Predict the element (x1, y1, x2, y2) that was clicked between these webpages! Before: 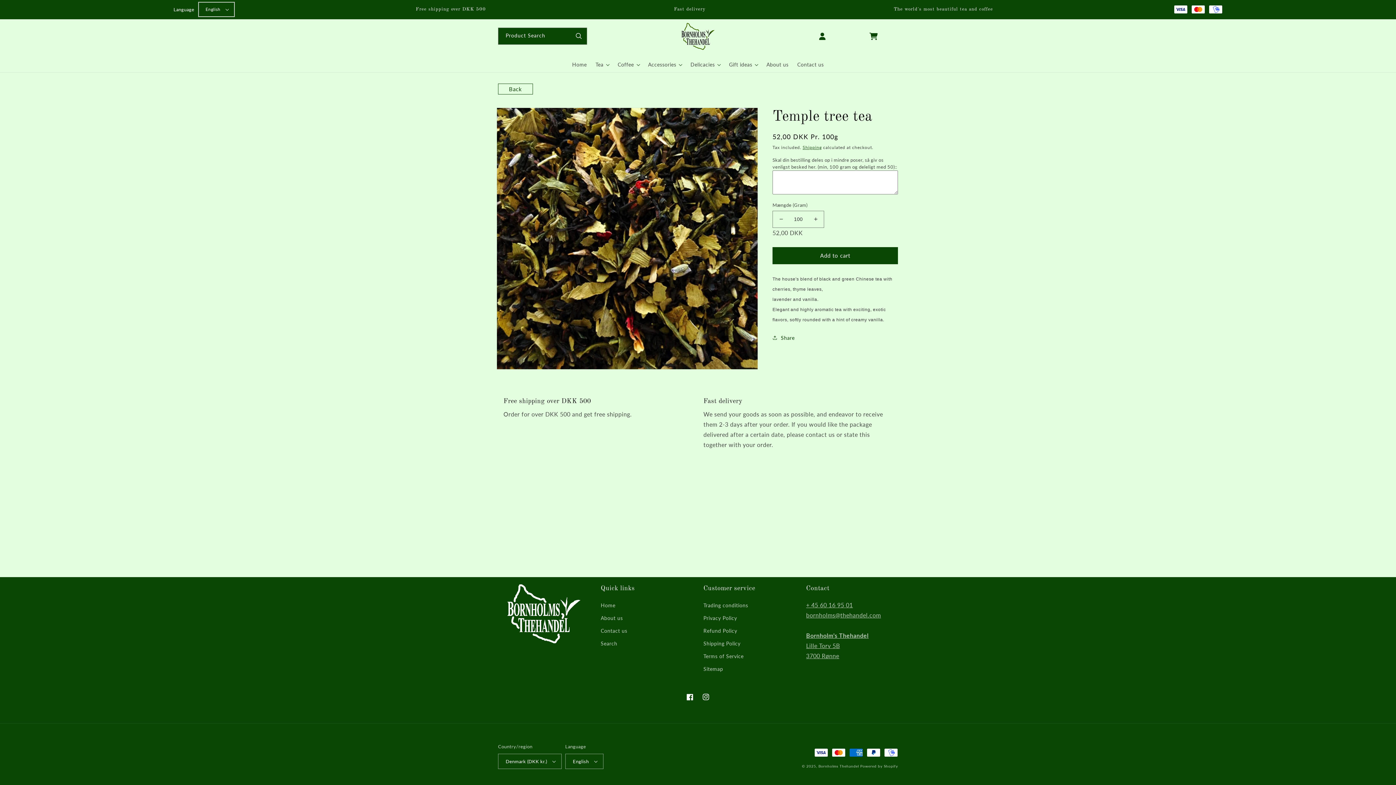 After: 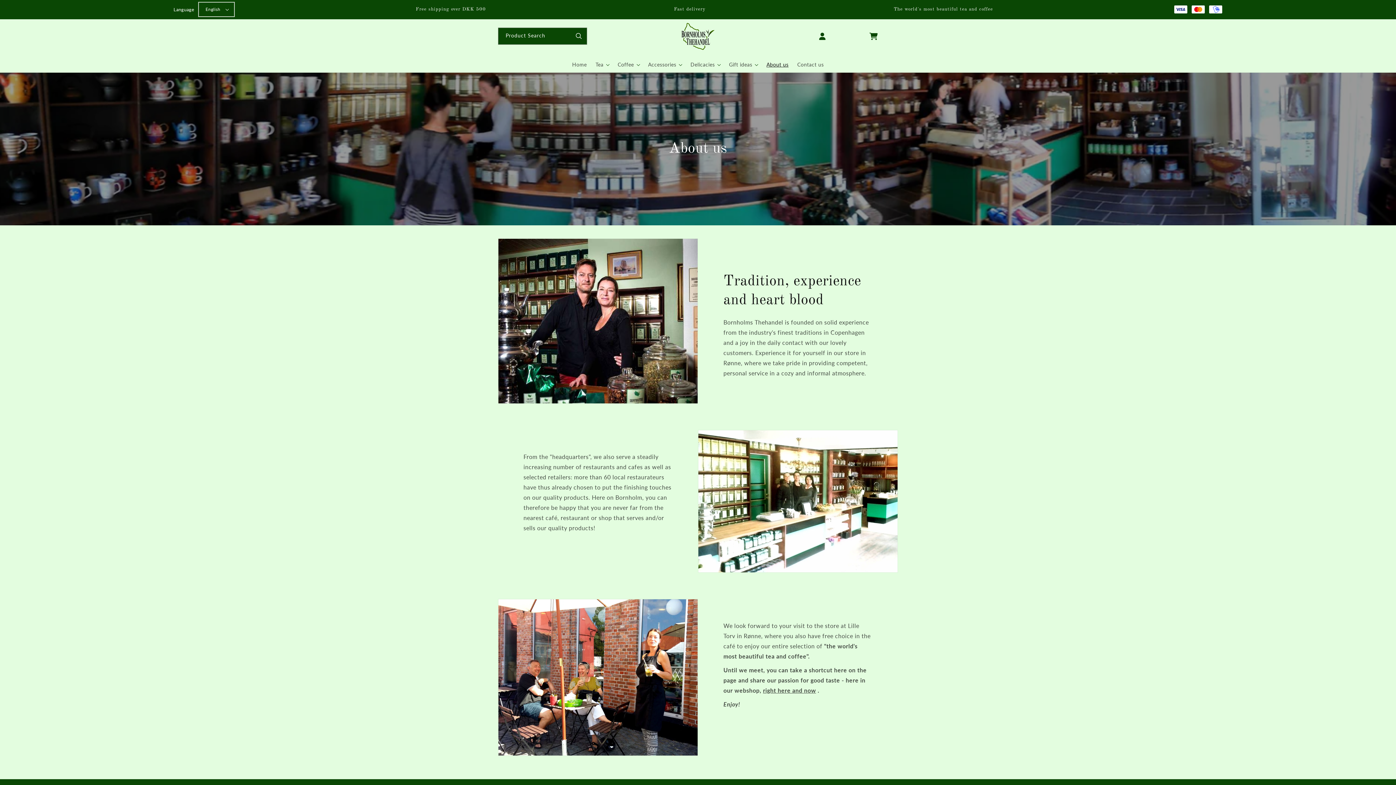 Action: bbox: (600, 612, 623, 624) label: About us